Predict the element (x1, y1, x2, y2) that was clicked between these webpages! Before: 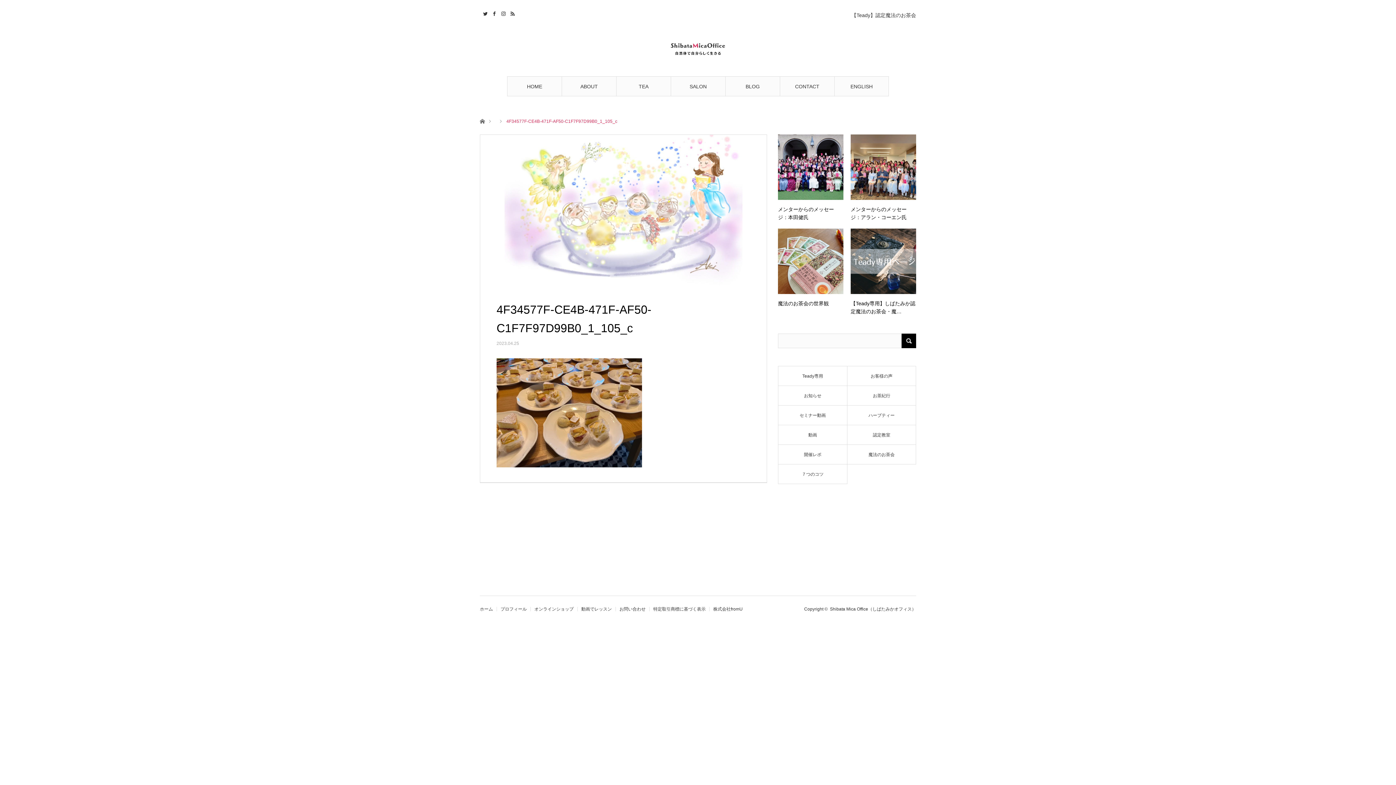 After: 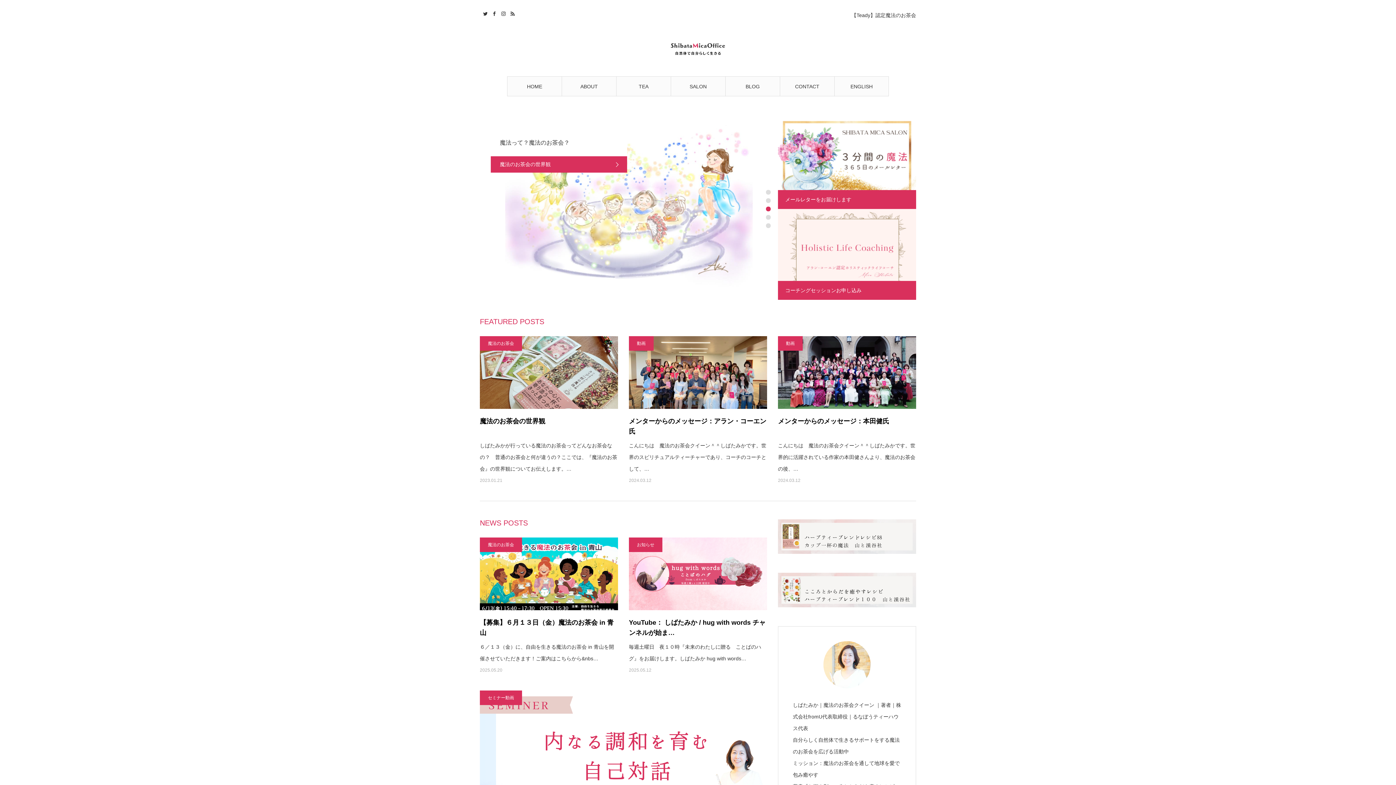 Action: label: HOME bbox: (507, 76, 561, 96)